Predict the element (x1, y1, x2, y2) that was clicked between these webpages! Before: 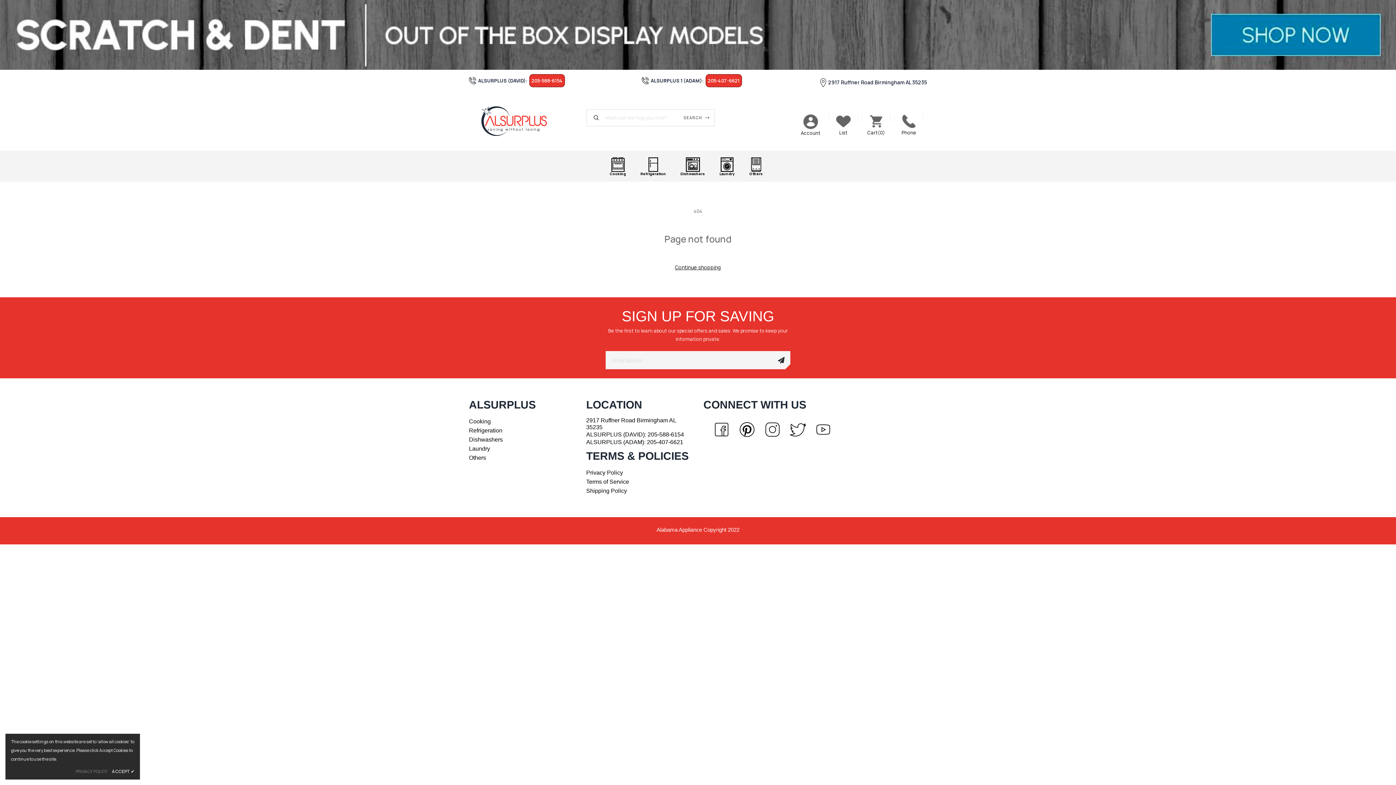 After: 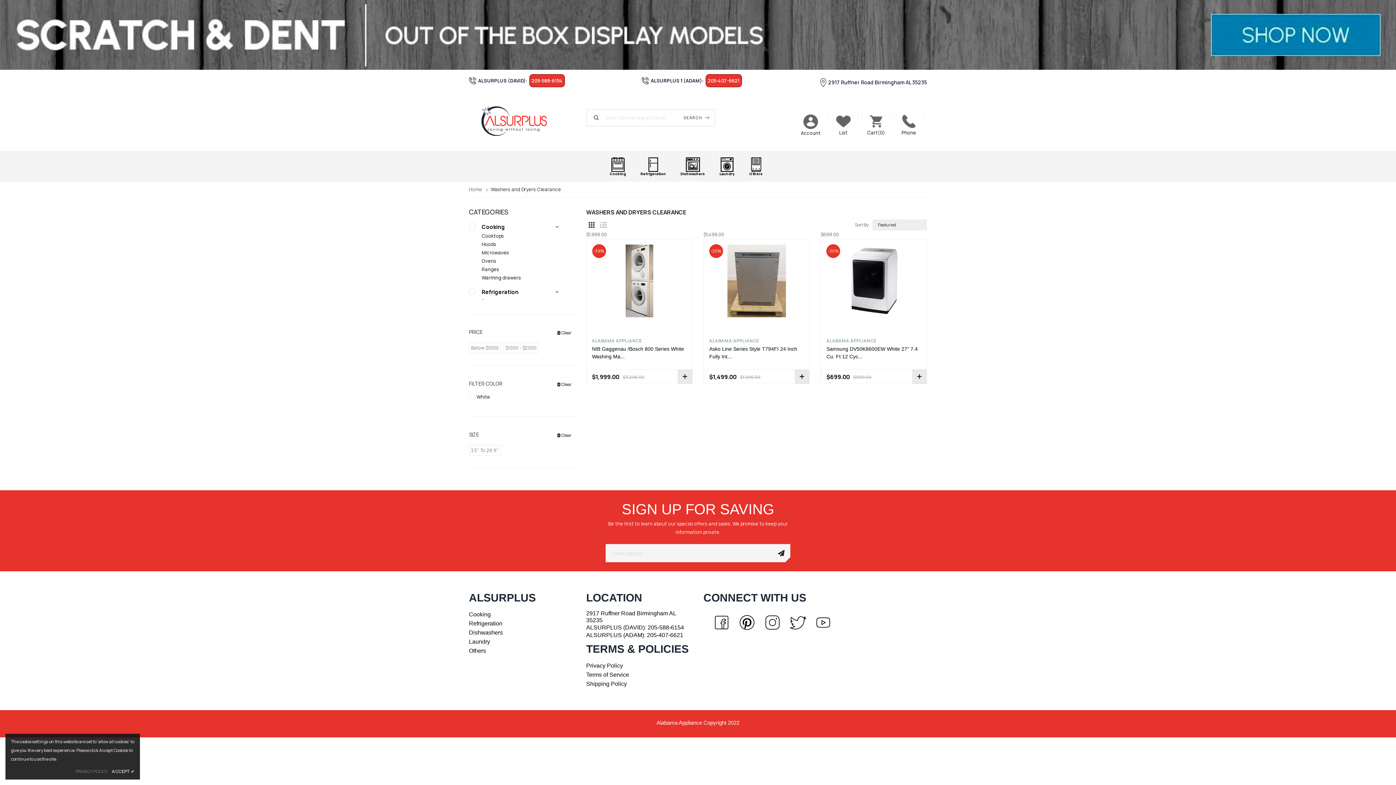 Action: bbox: (469, 444, 575, 453) label: Laundry